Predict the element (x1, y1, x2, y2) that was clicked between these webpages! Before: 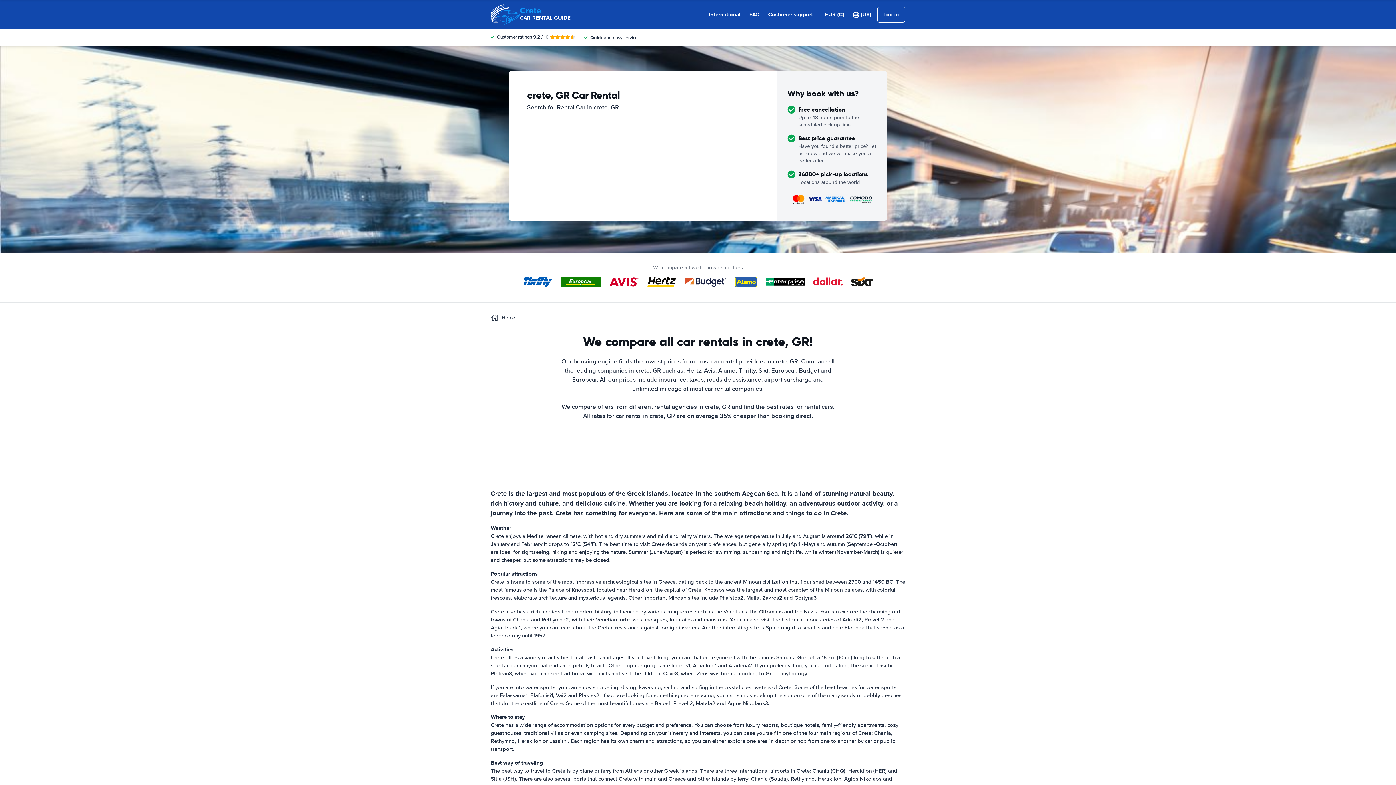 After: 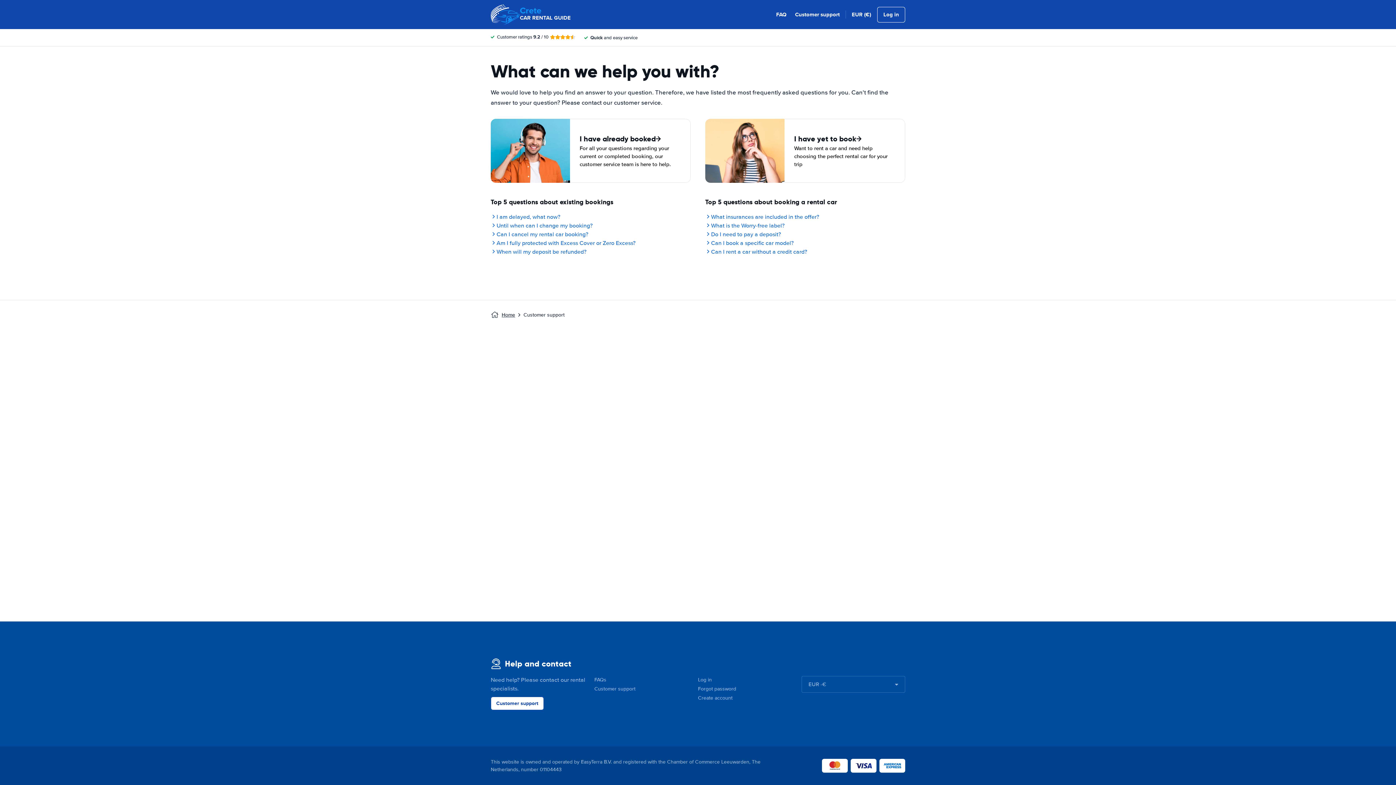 Action: label: Customer support bbox: (768, 10, 813, 18)